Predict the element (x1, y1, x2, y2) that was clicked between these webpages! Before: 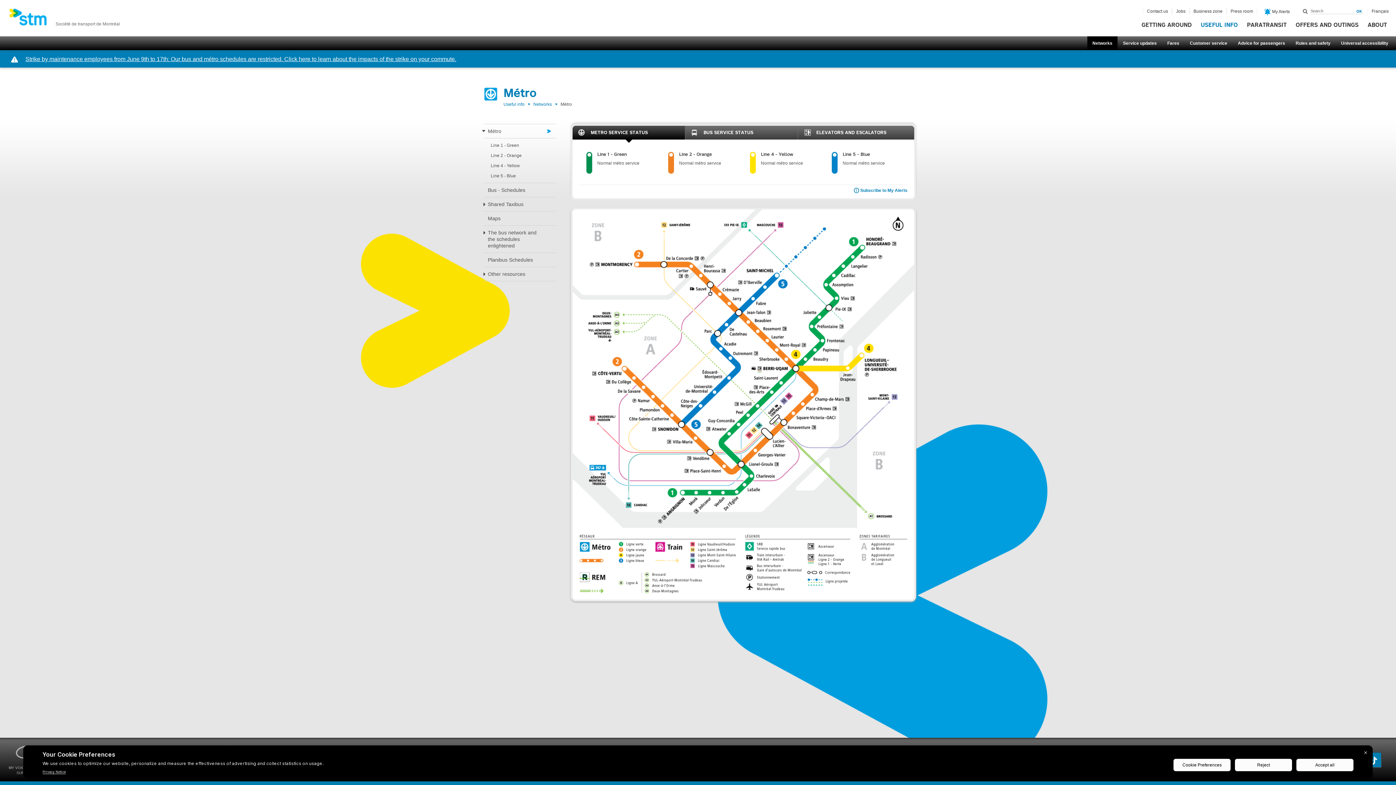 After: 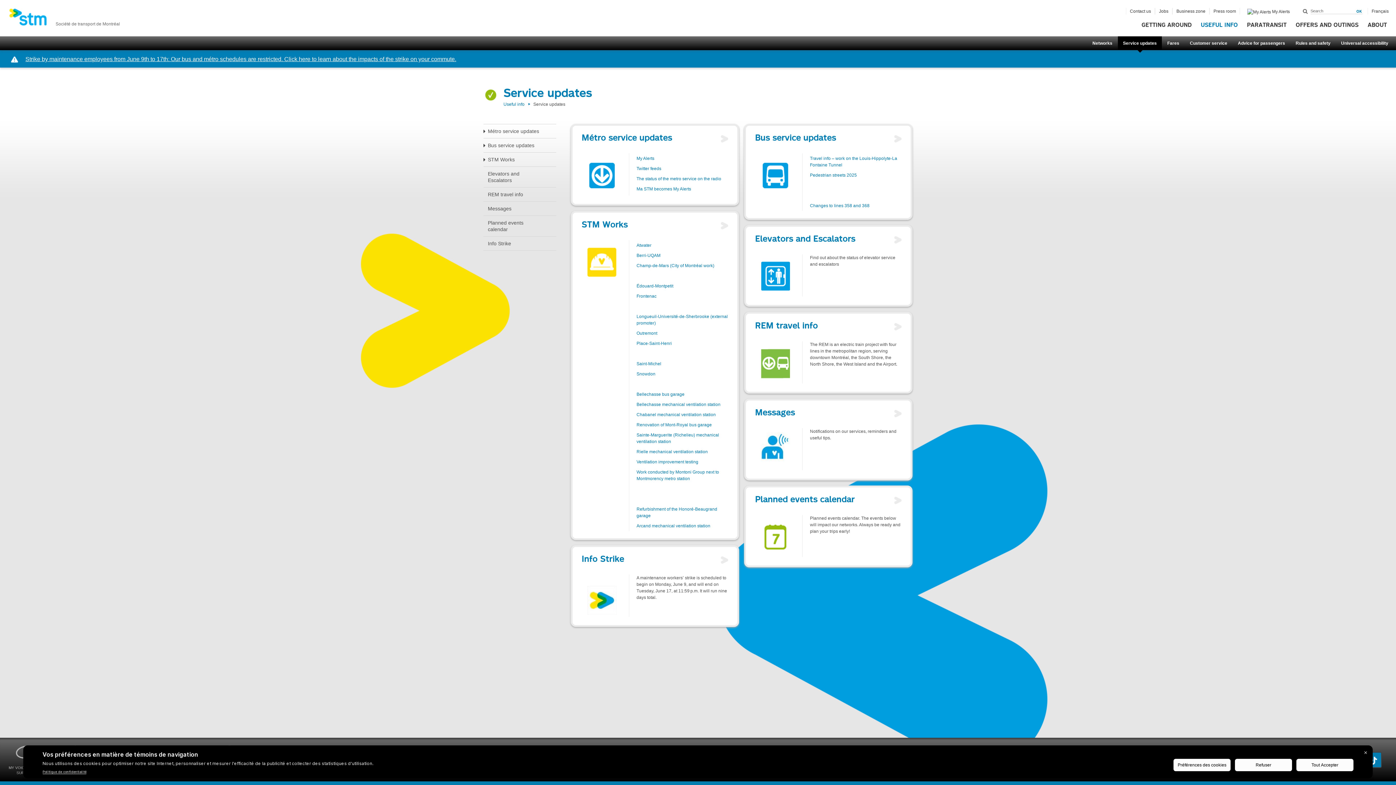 Action: label: Service updates bbox: (1118, 36, 1162, 50)